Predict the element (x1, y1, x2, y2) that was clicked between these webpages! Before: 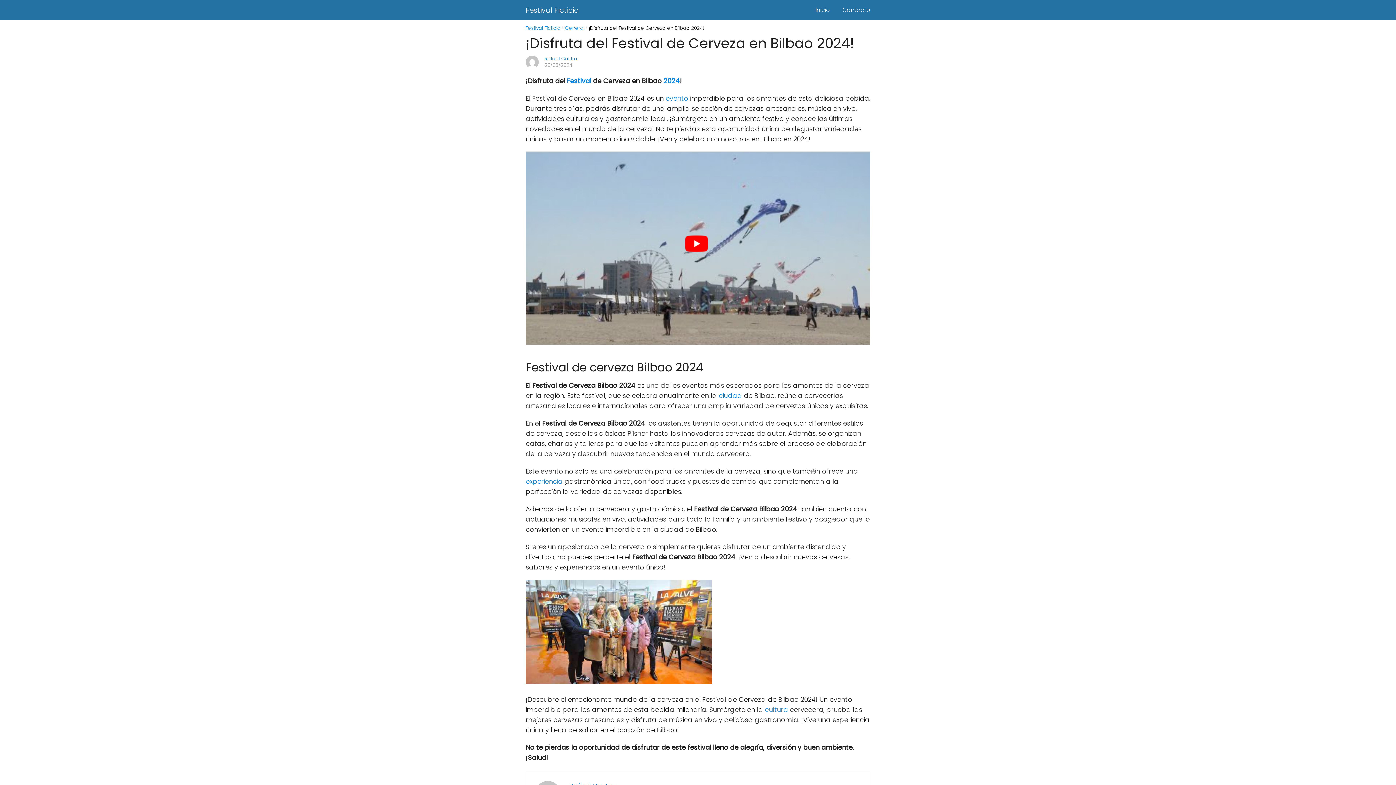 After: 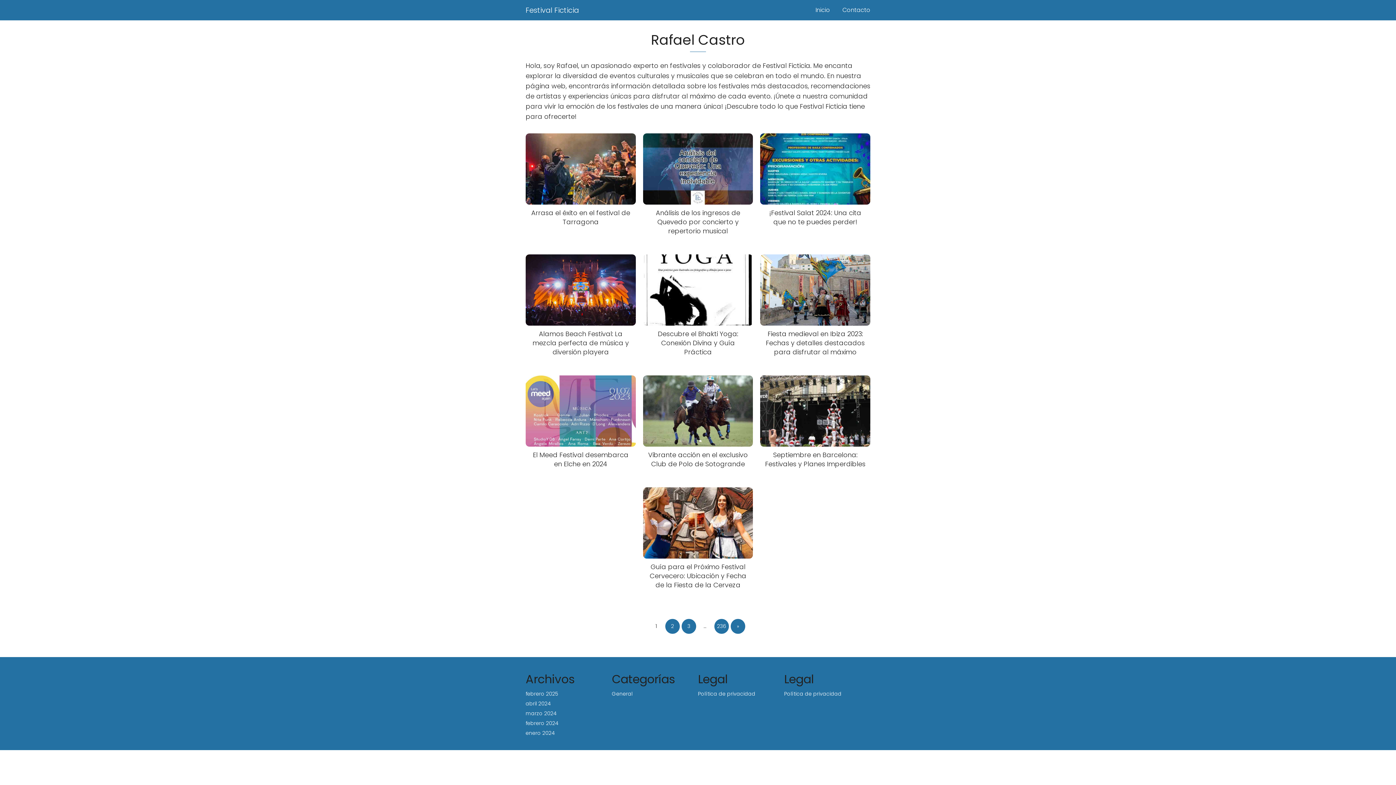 Action: bbox: (544, 55, 577, 62) label: Rafael Castro